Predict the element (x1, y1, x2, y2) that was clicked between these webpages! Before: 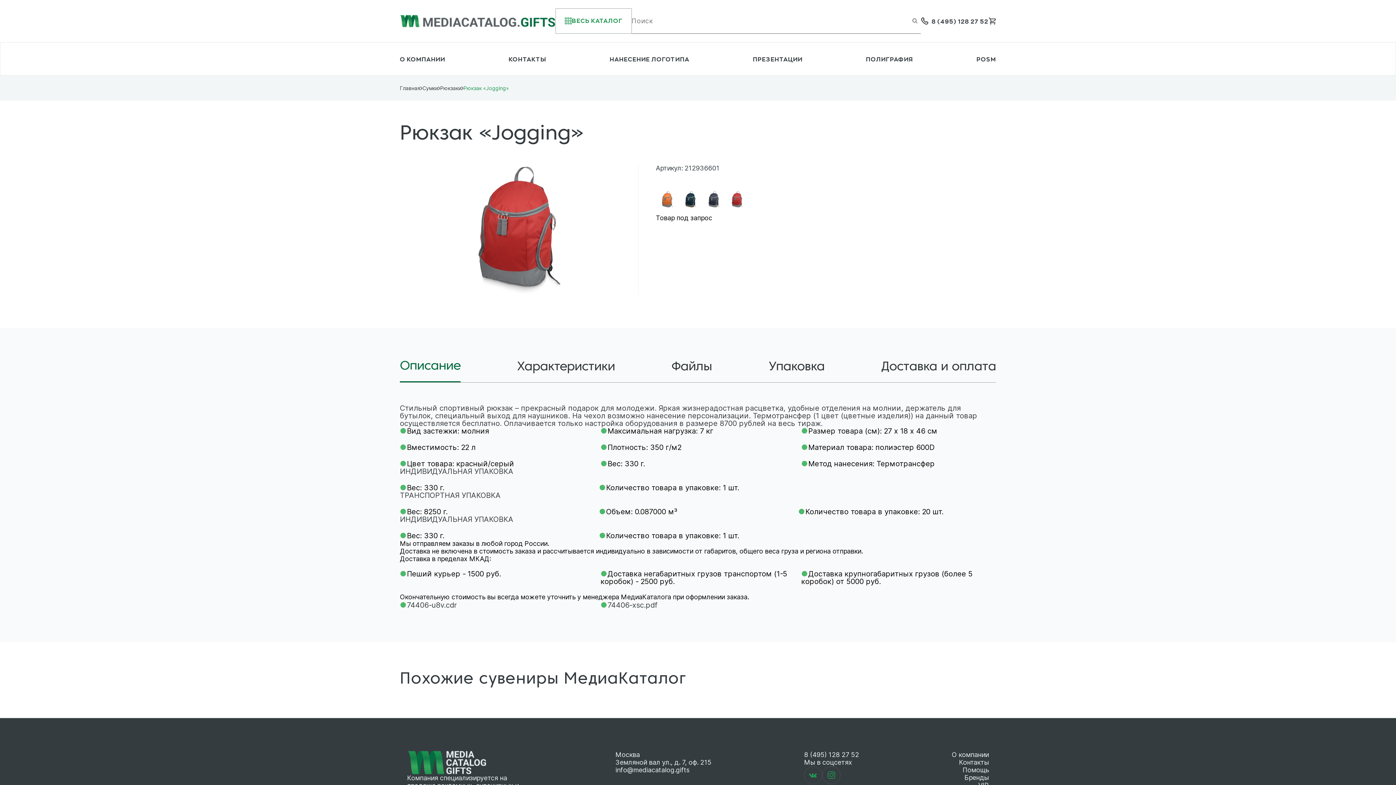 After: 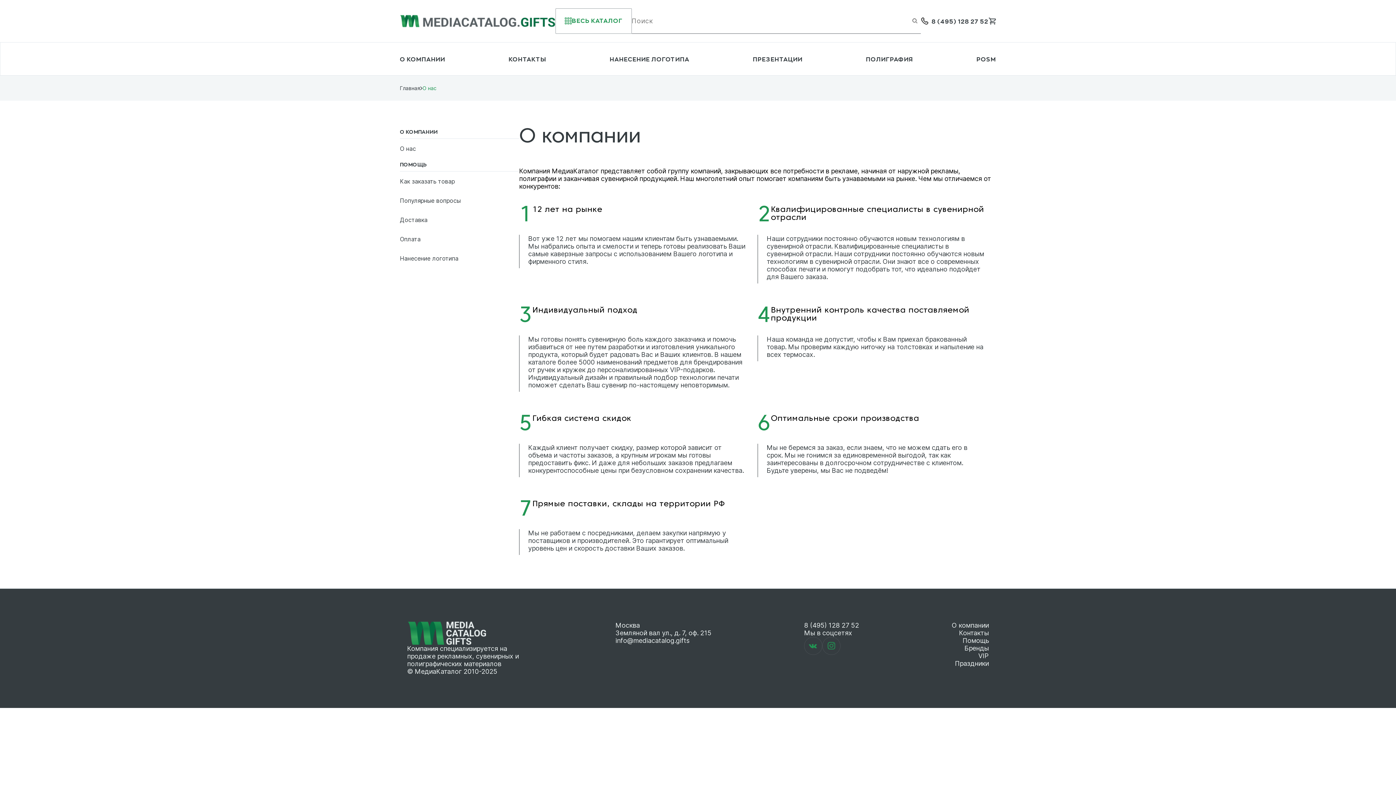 Action: label: О компании bbox: (952, 751, 989, 758)